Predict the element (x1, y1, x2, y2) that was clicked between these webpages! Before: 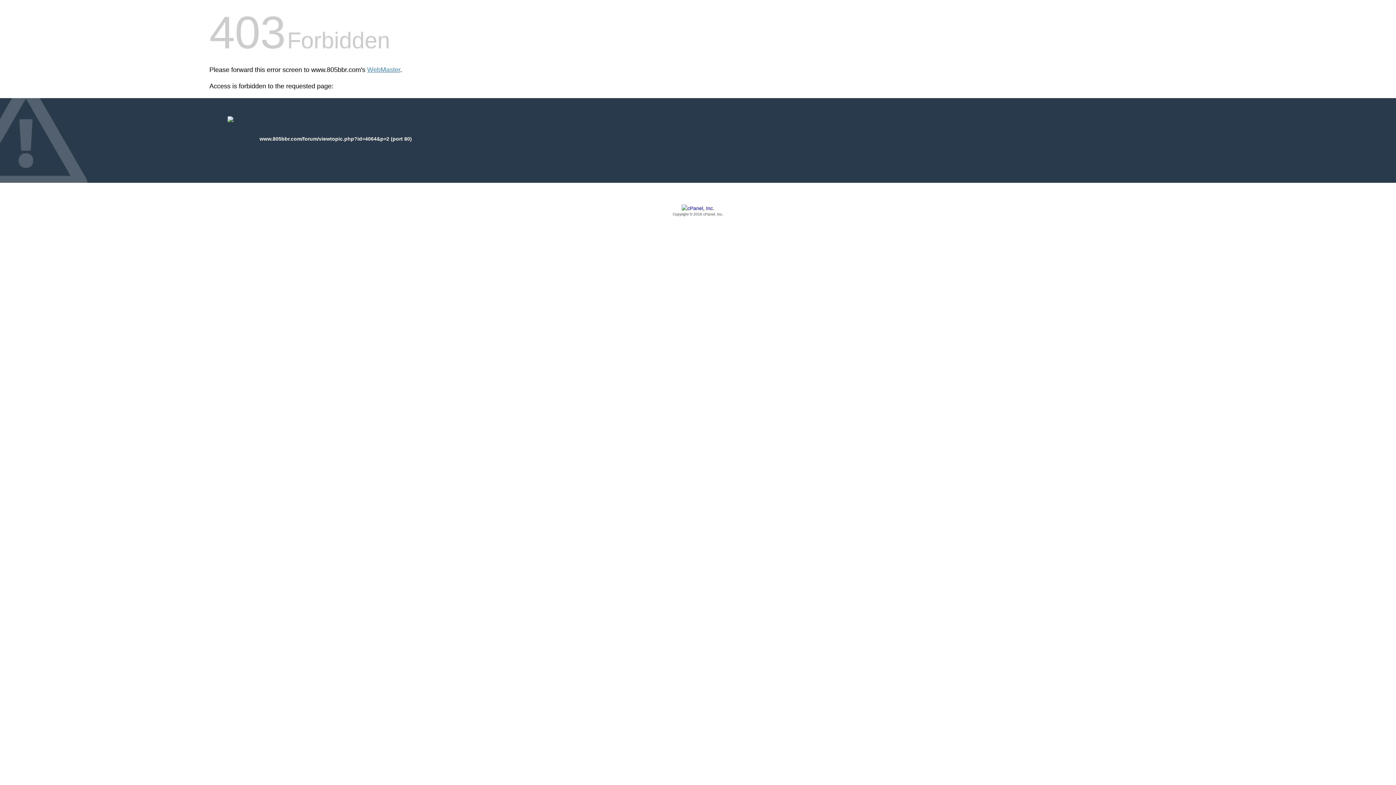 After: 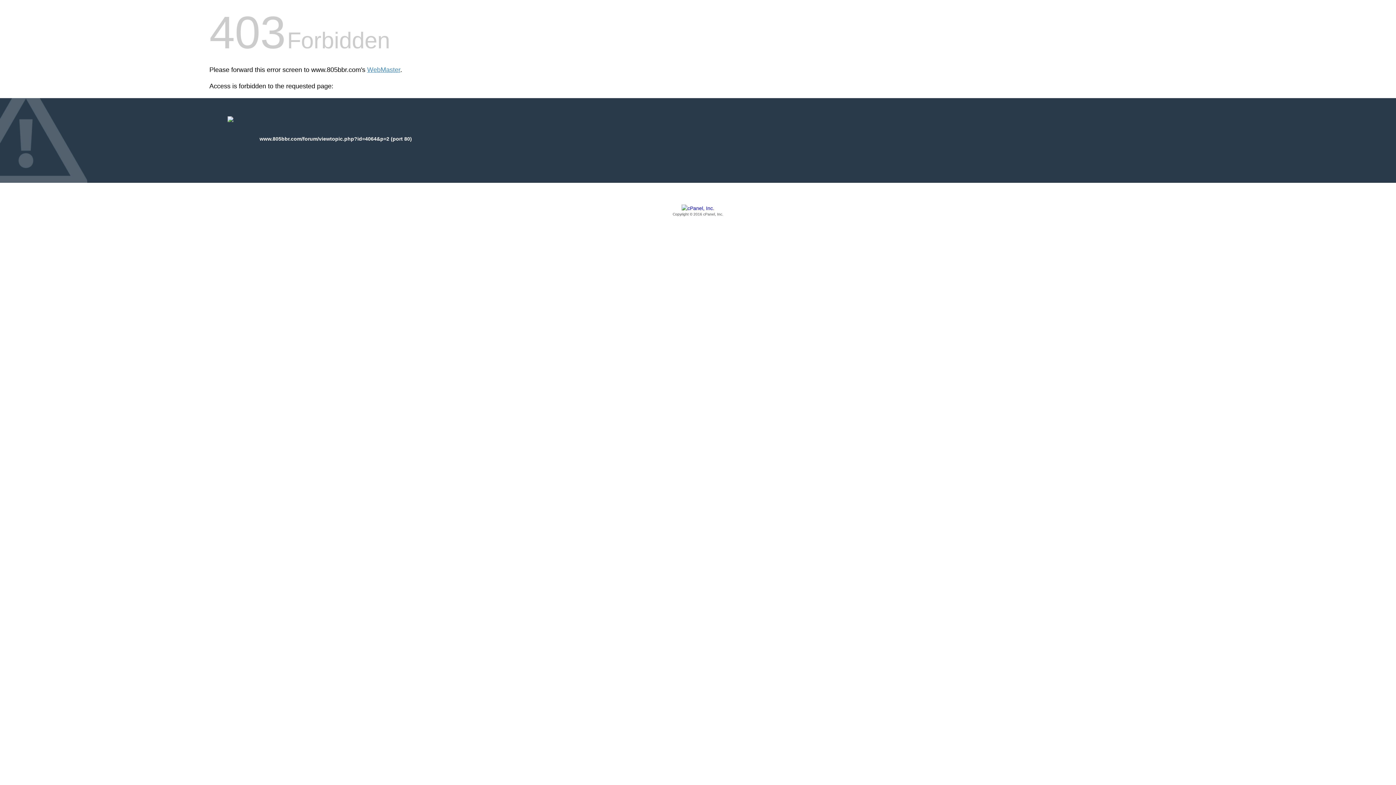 Action: label: Copyright © 2016 cPanel, Inc. bbox: (209, 205, 1186, 217)